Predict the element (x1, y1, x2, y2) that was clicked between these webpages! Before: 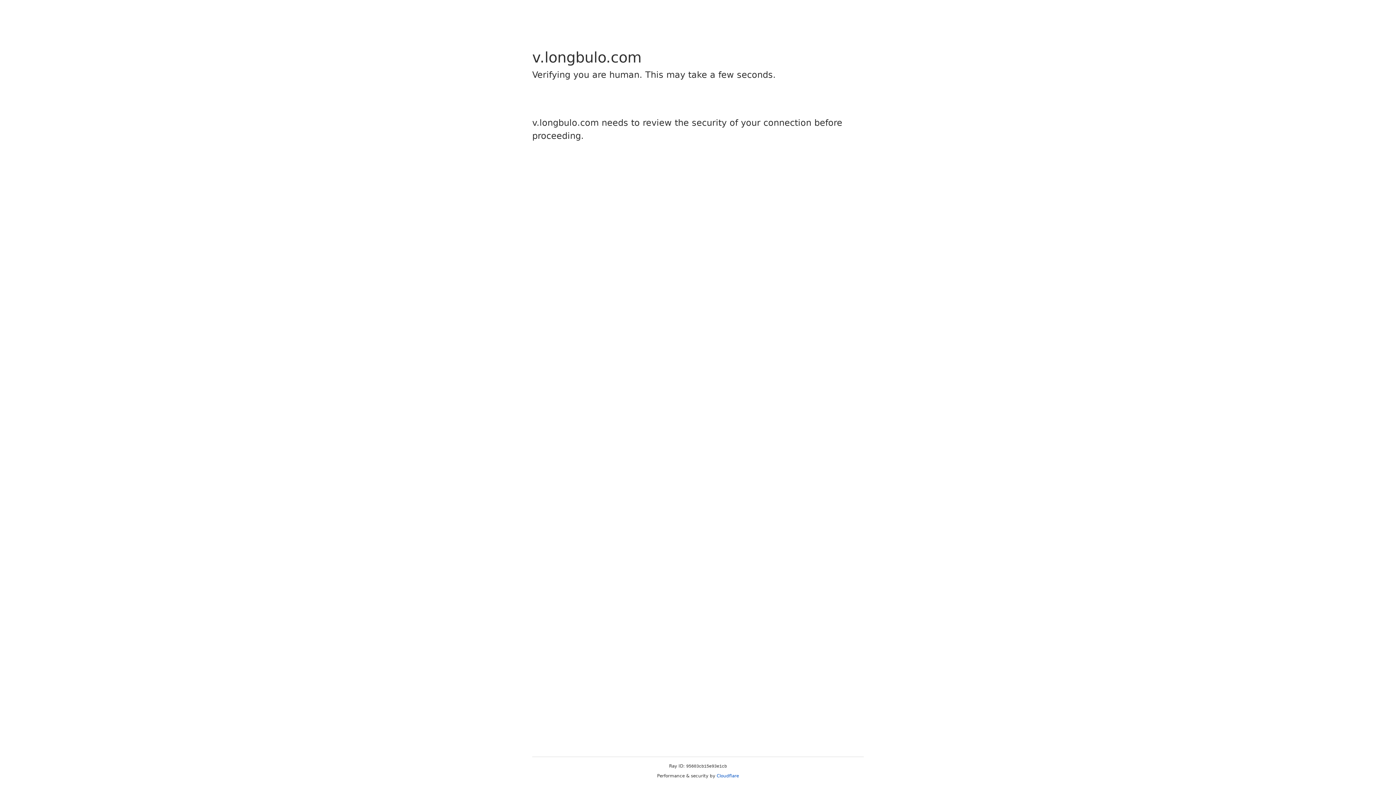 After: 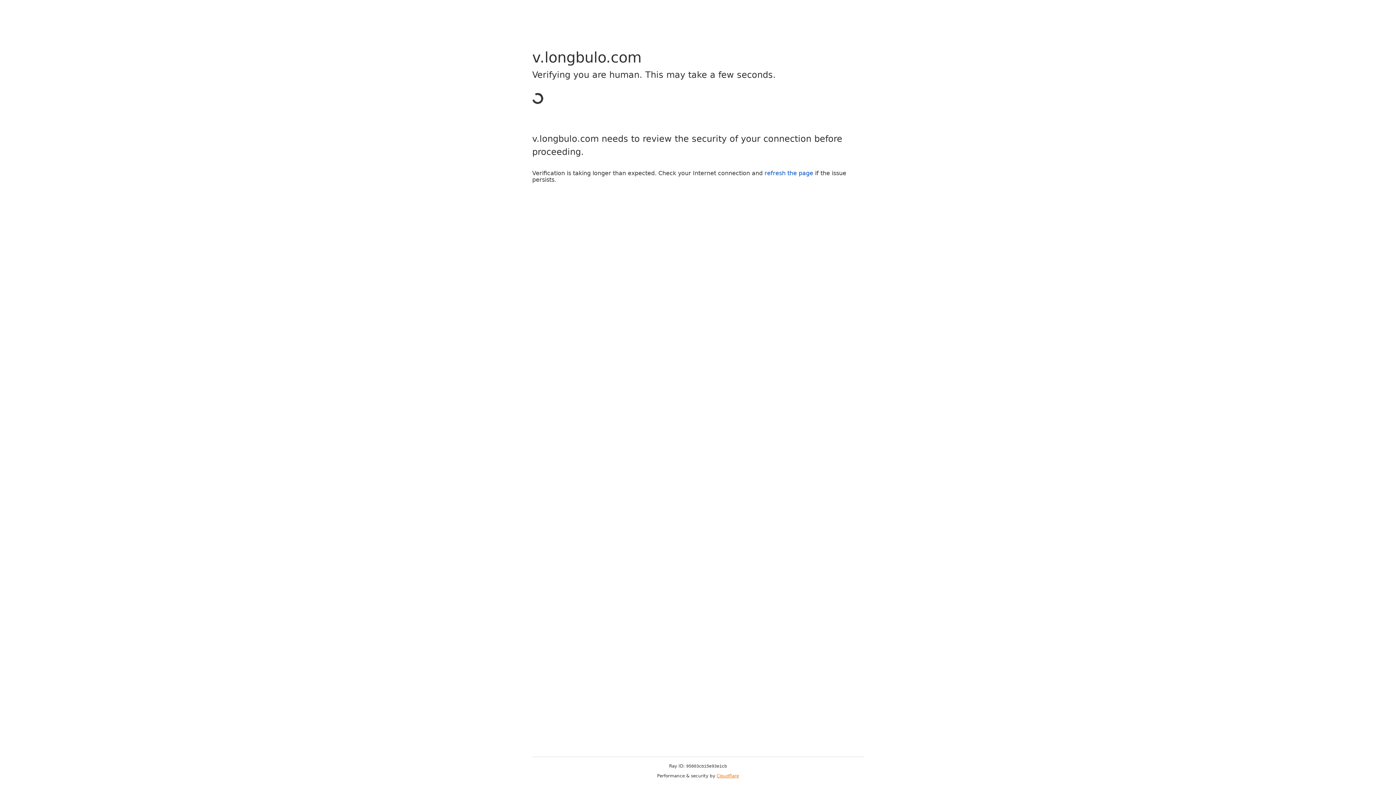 Action: bbox: (716, 773, 739, 778) label: Cloudflare